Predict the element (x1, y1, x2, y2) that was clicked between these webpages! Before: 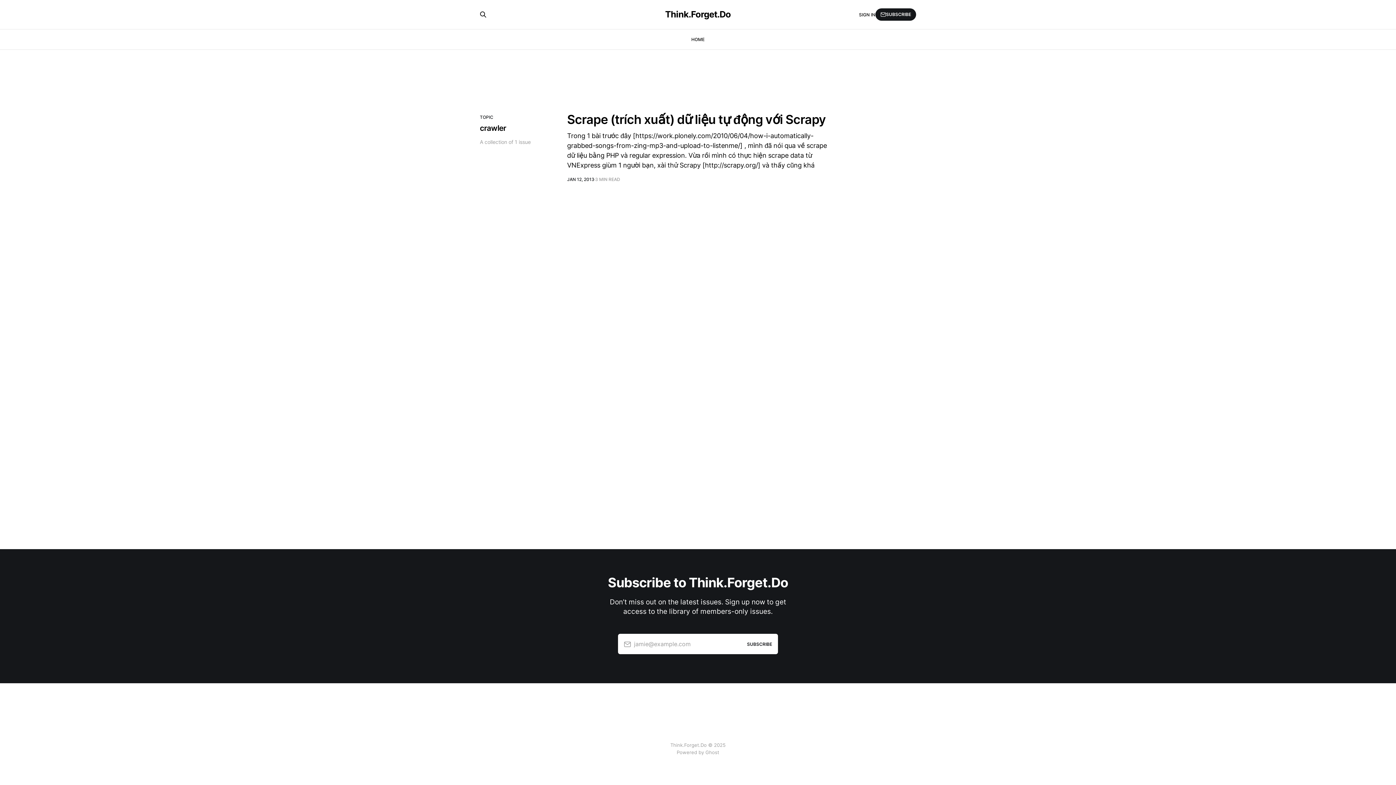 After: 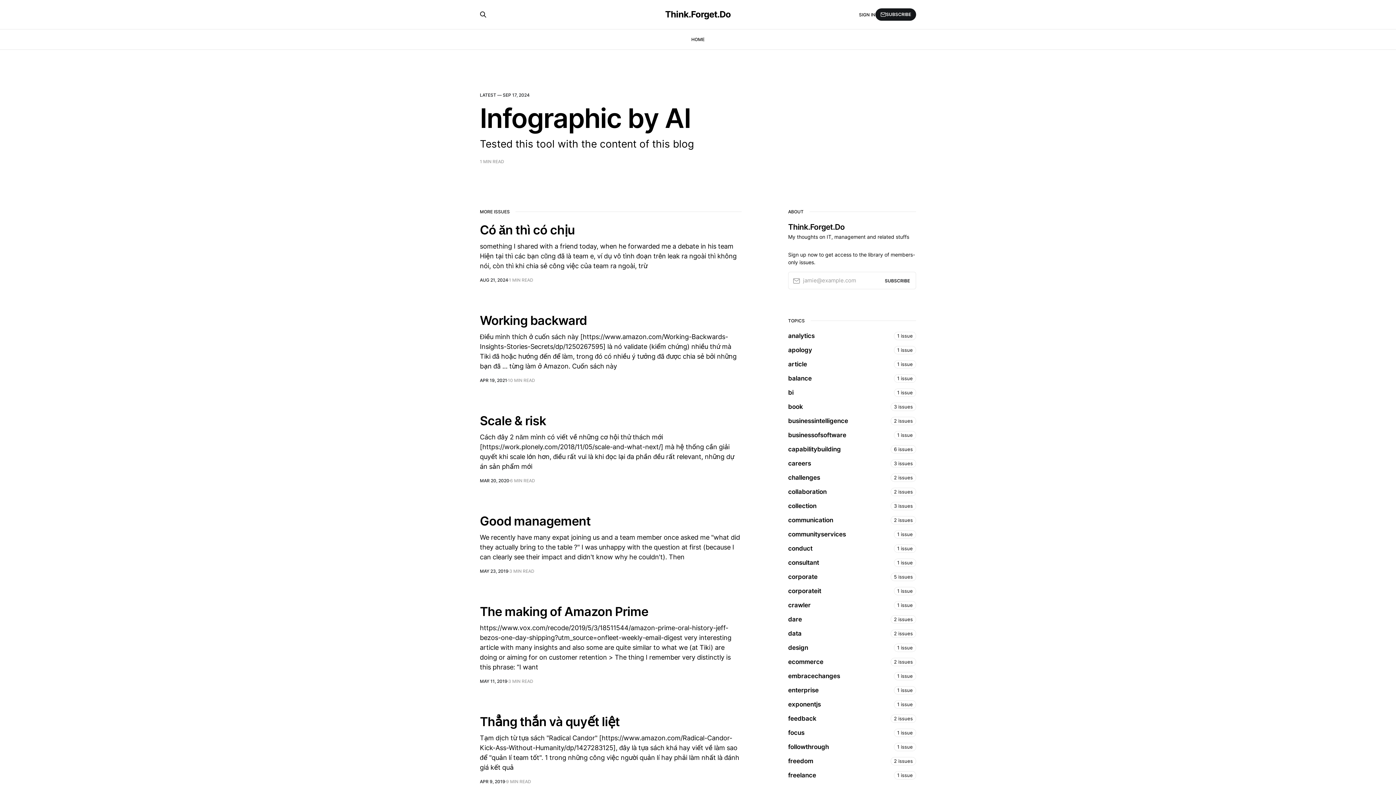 Action: bbox: (691, 36, 704, 42) label: HOME